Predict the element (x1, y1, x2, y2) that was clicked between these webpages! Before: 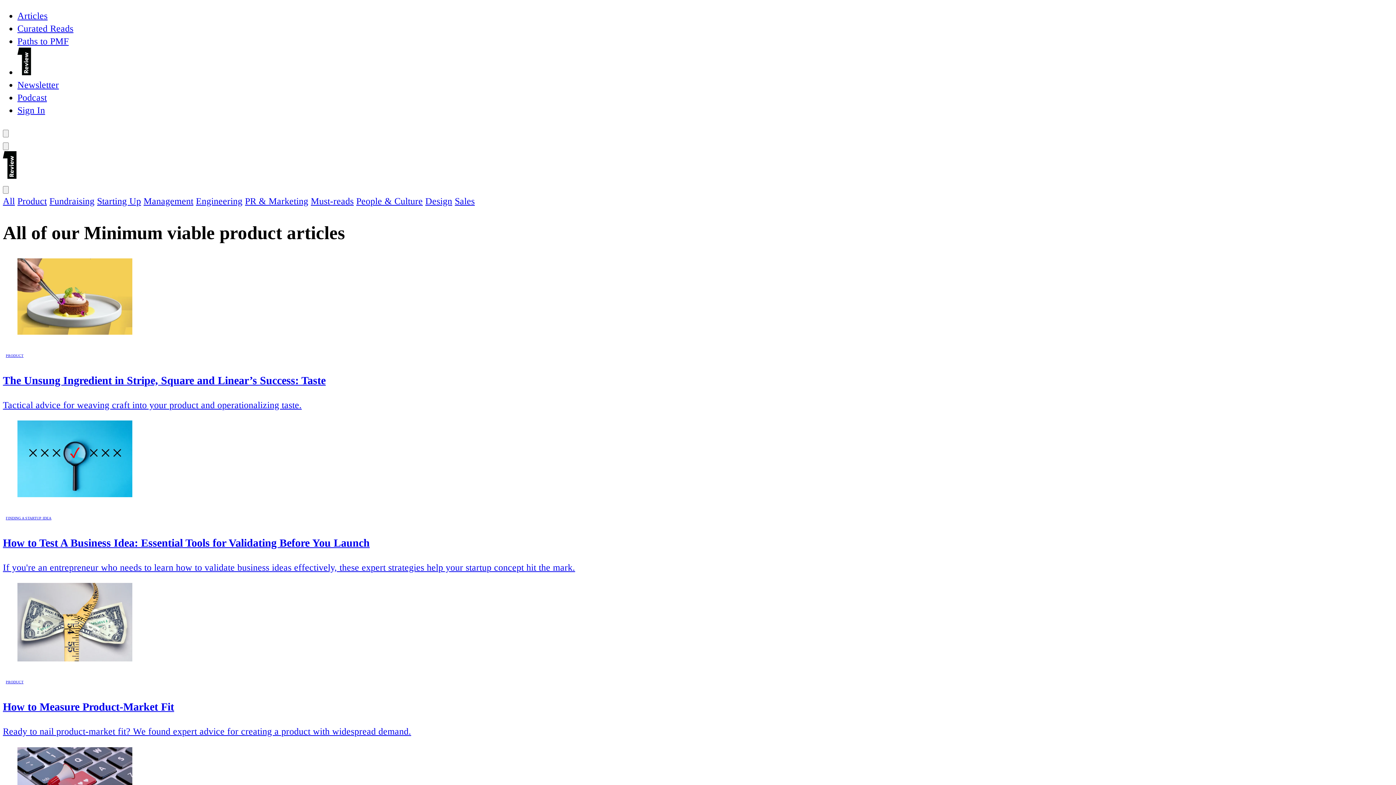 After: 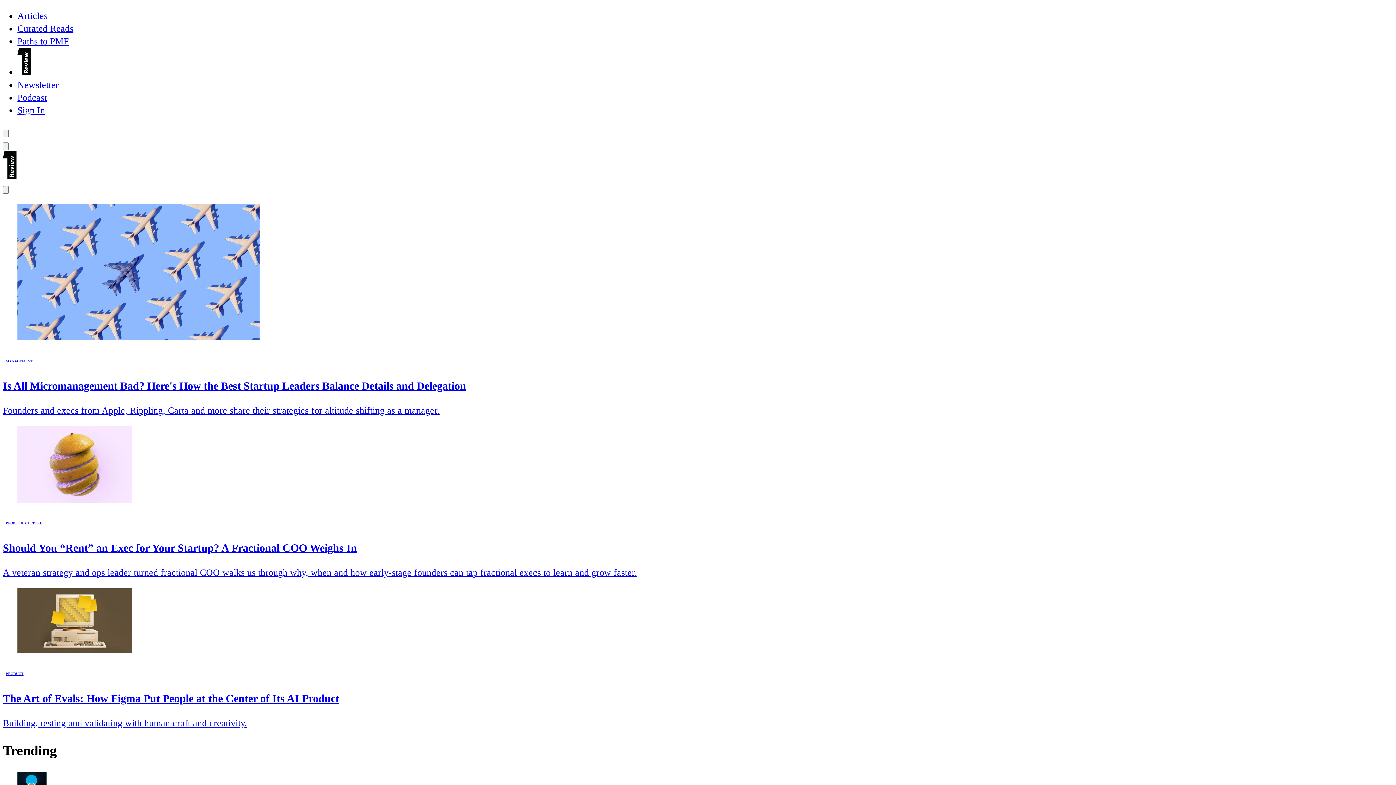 Action: bbox: (17, 66, 31, 77) label: First Round Review